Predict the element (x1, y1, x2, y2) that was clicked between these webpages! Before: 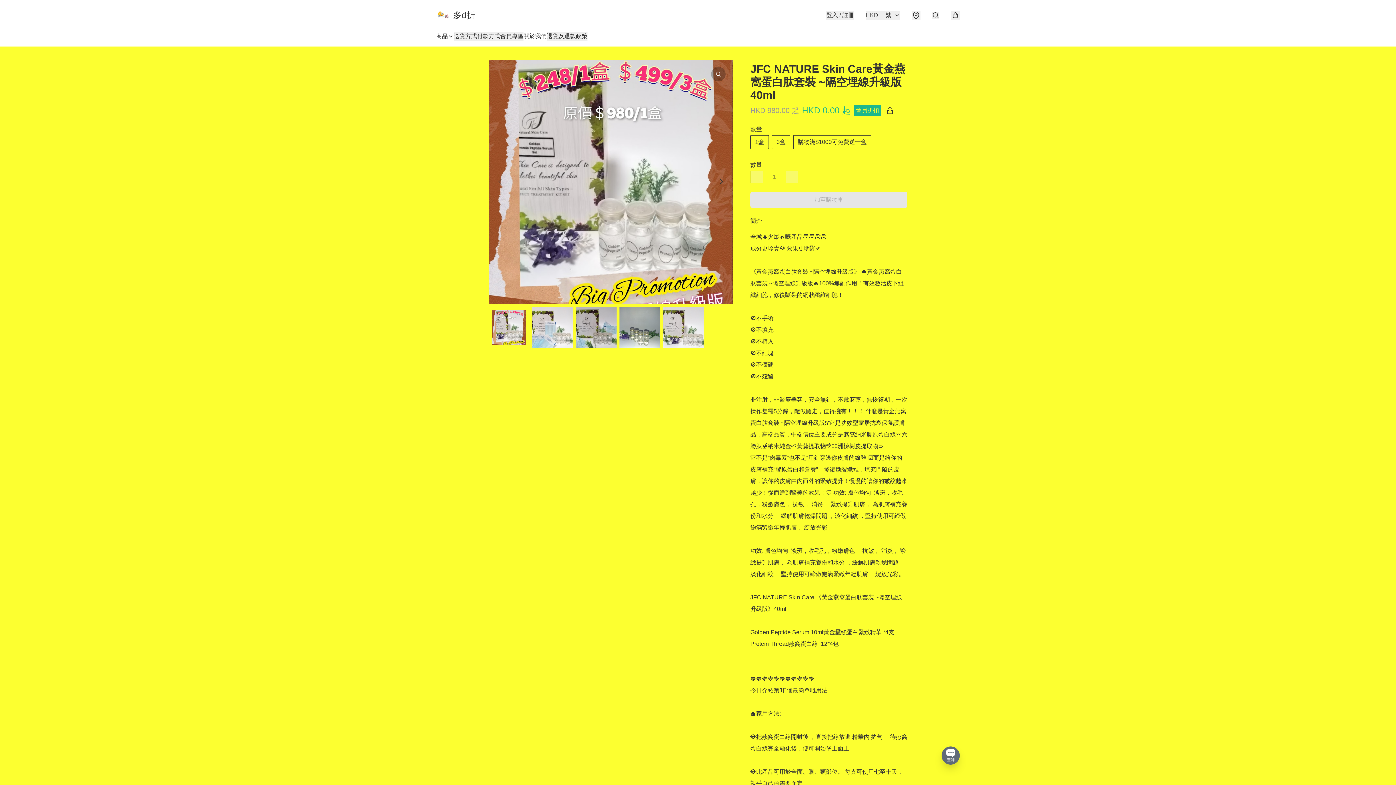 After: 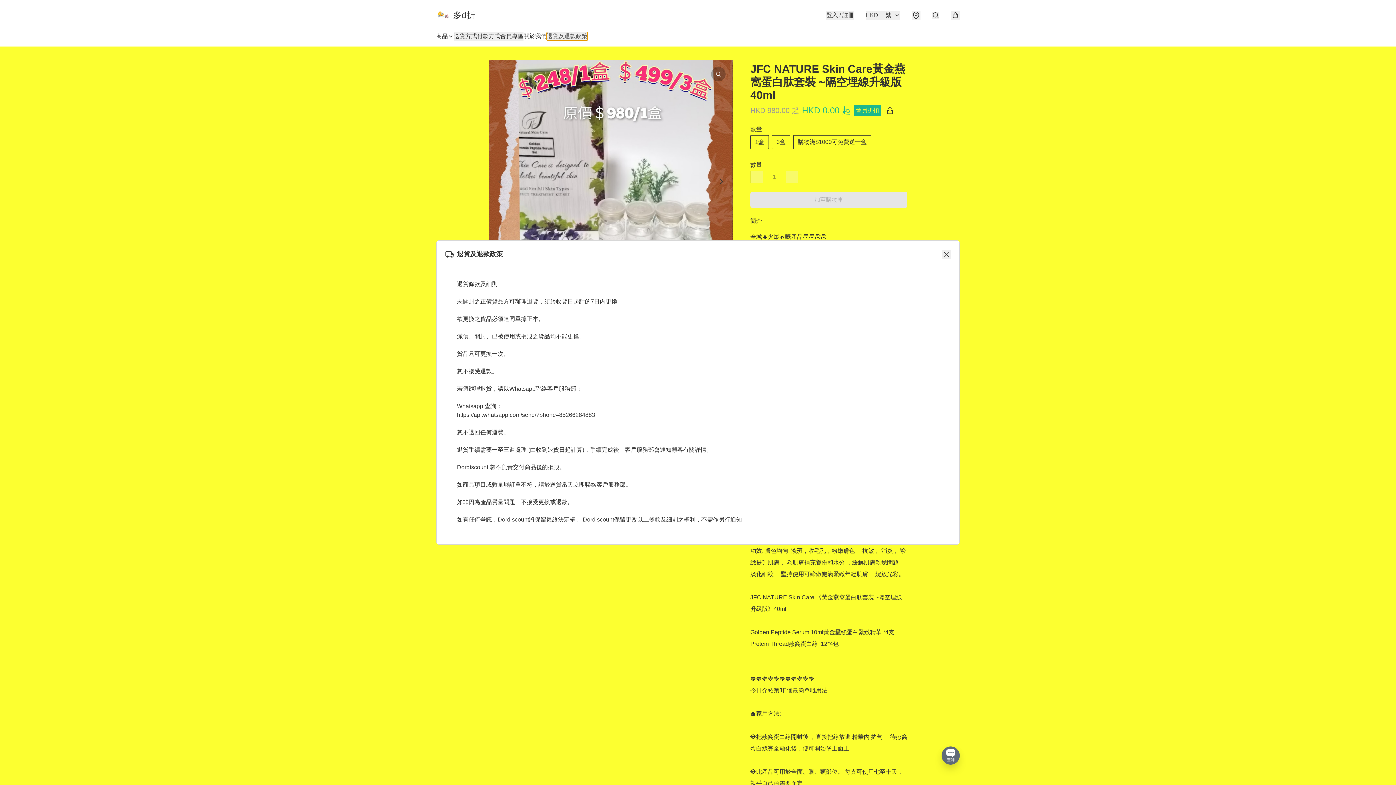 Action: bbox: (546, 32, 587, 40) label: 退貨及退款政策